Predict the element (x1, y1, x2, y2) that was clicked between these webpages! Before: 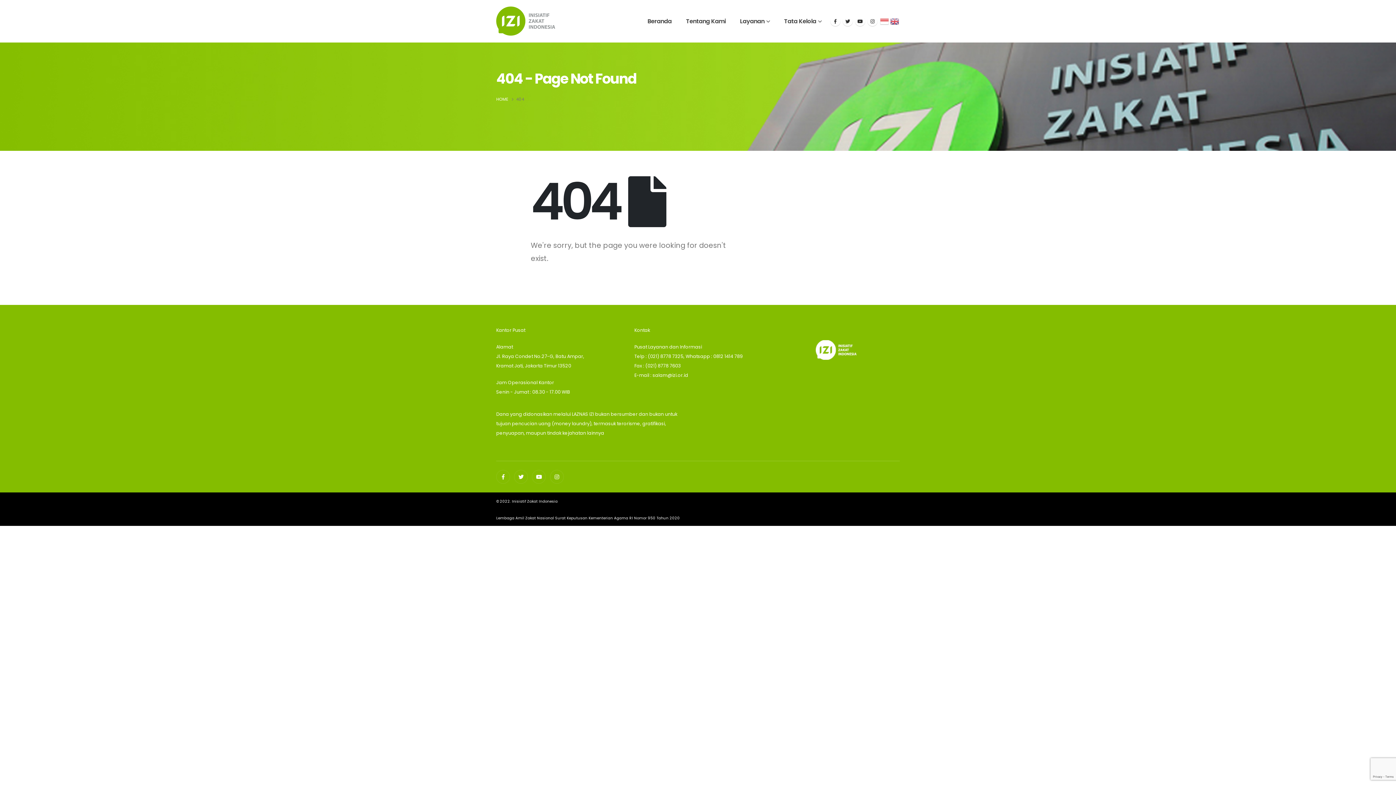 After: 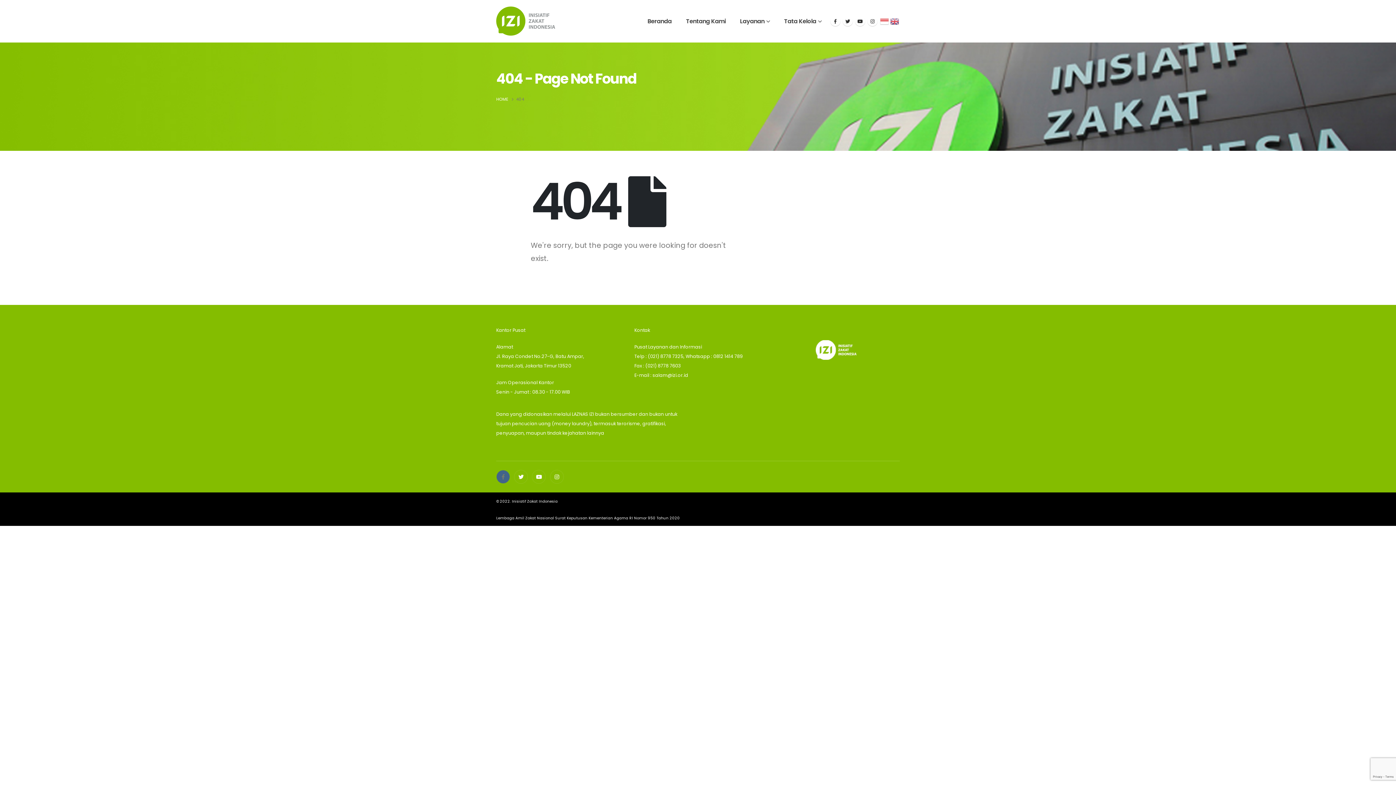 Action: bbox: (496, 470, 510, 484)